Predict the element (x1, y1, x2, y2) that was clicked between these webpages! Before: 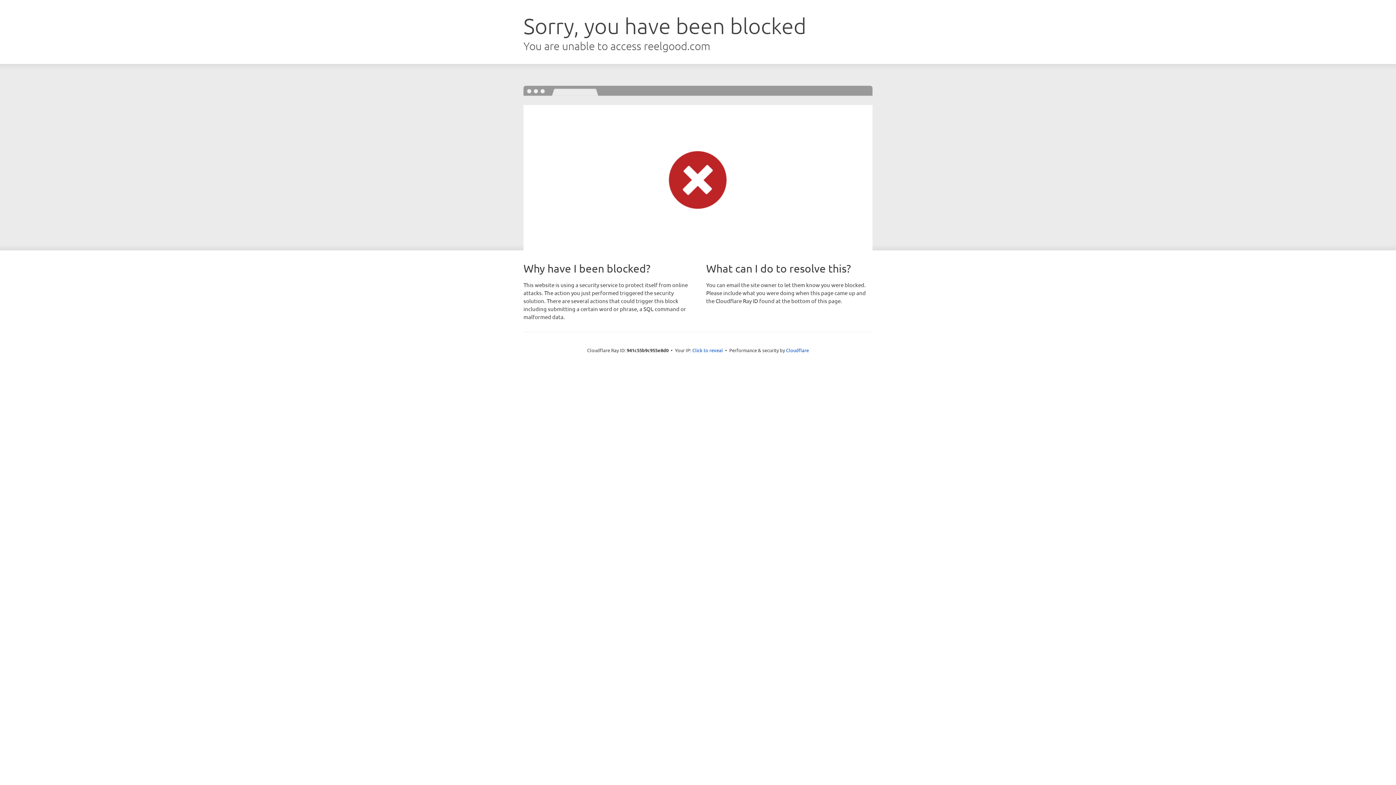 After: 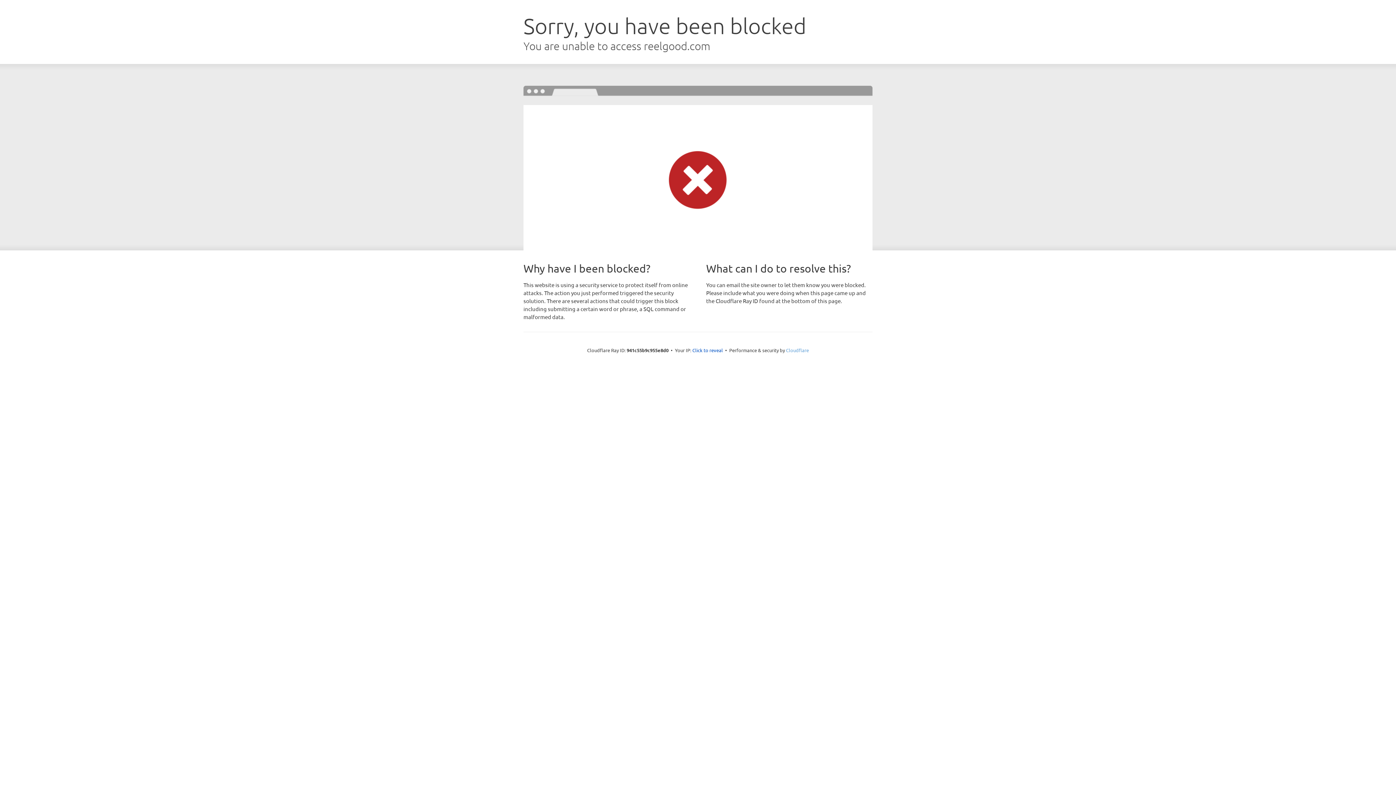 Action: label: Cloudflare bbox: (786, 347, 809, 353)